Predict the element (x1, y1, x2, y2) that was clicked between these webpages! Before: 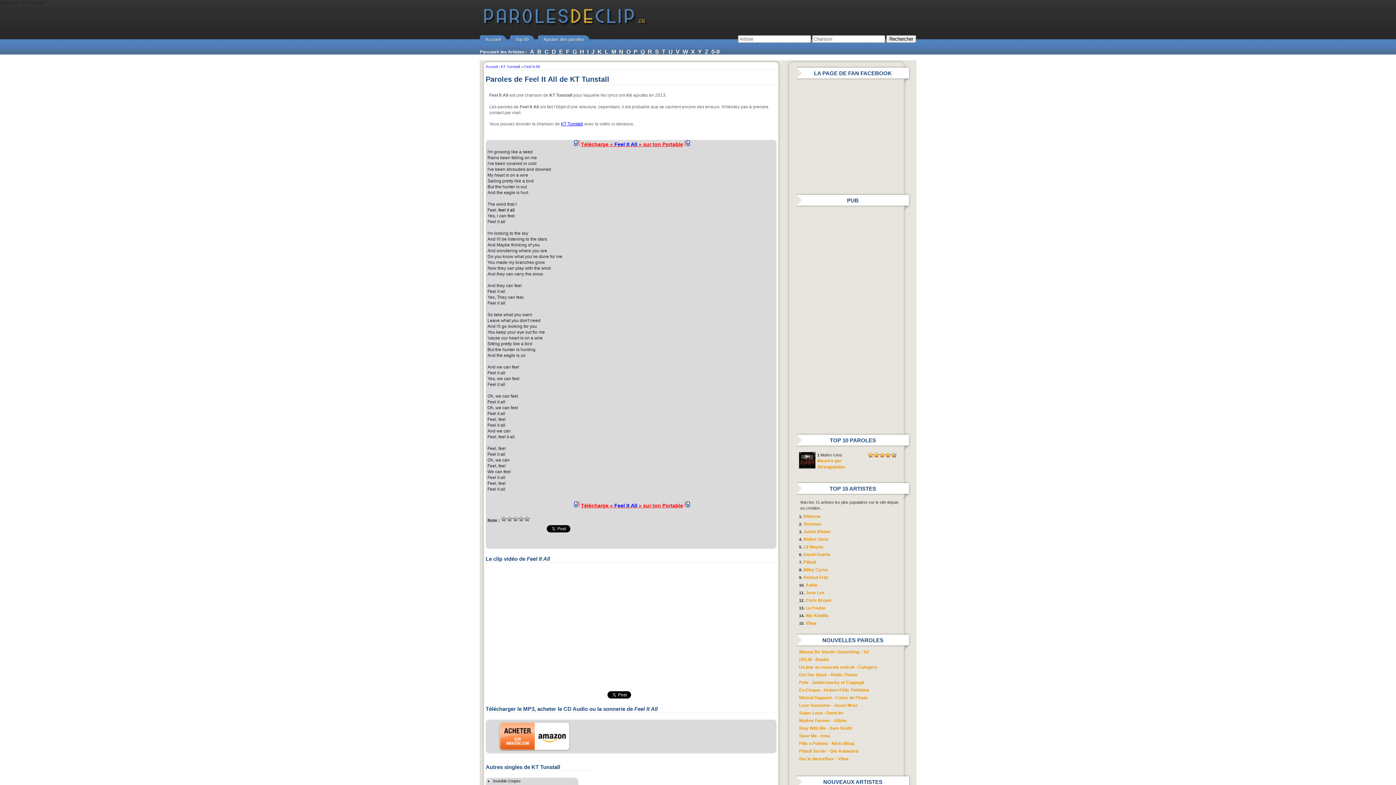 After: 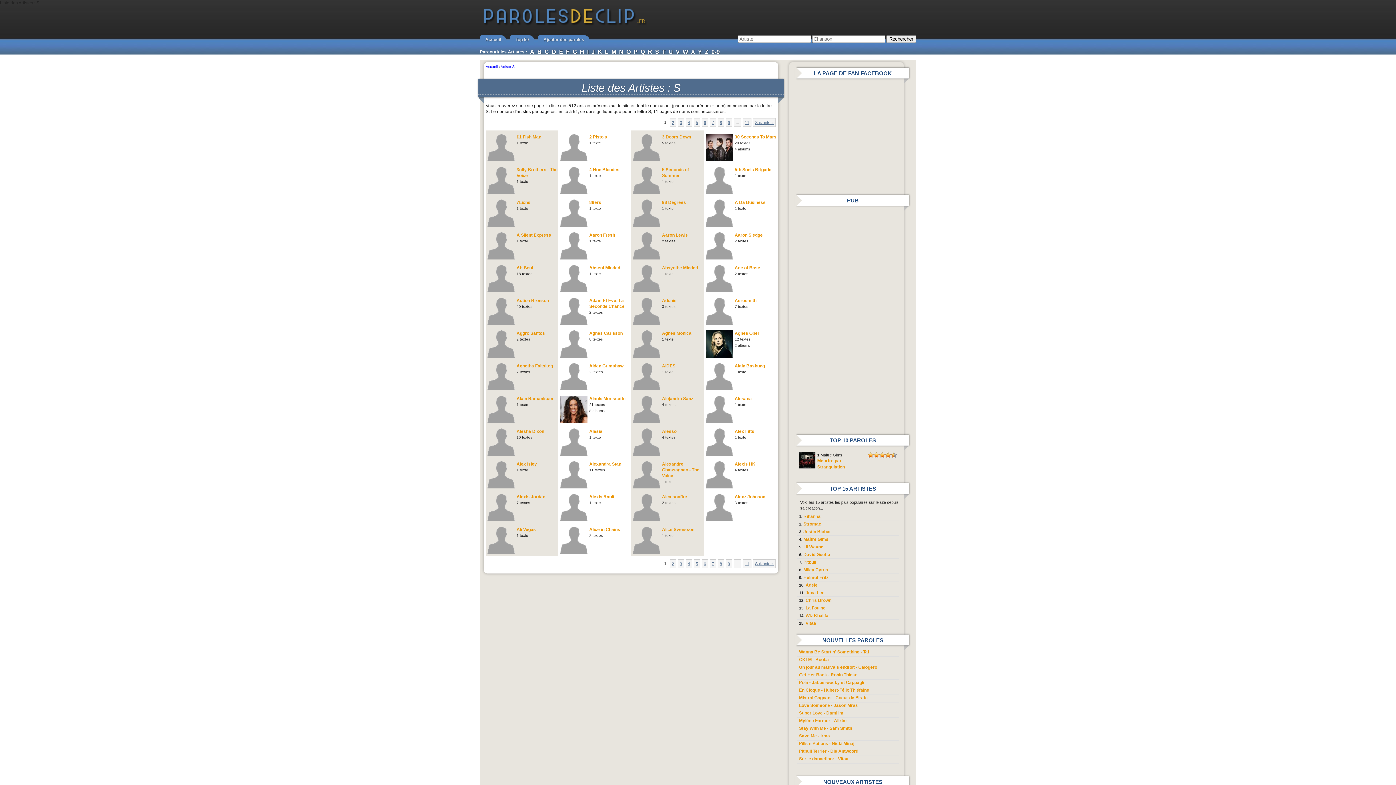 Action: bbox: (655, 48, 659, 54) label: S